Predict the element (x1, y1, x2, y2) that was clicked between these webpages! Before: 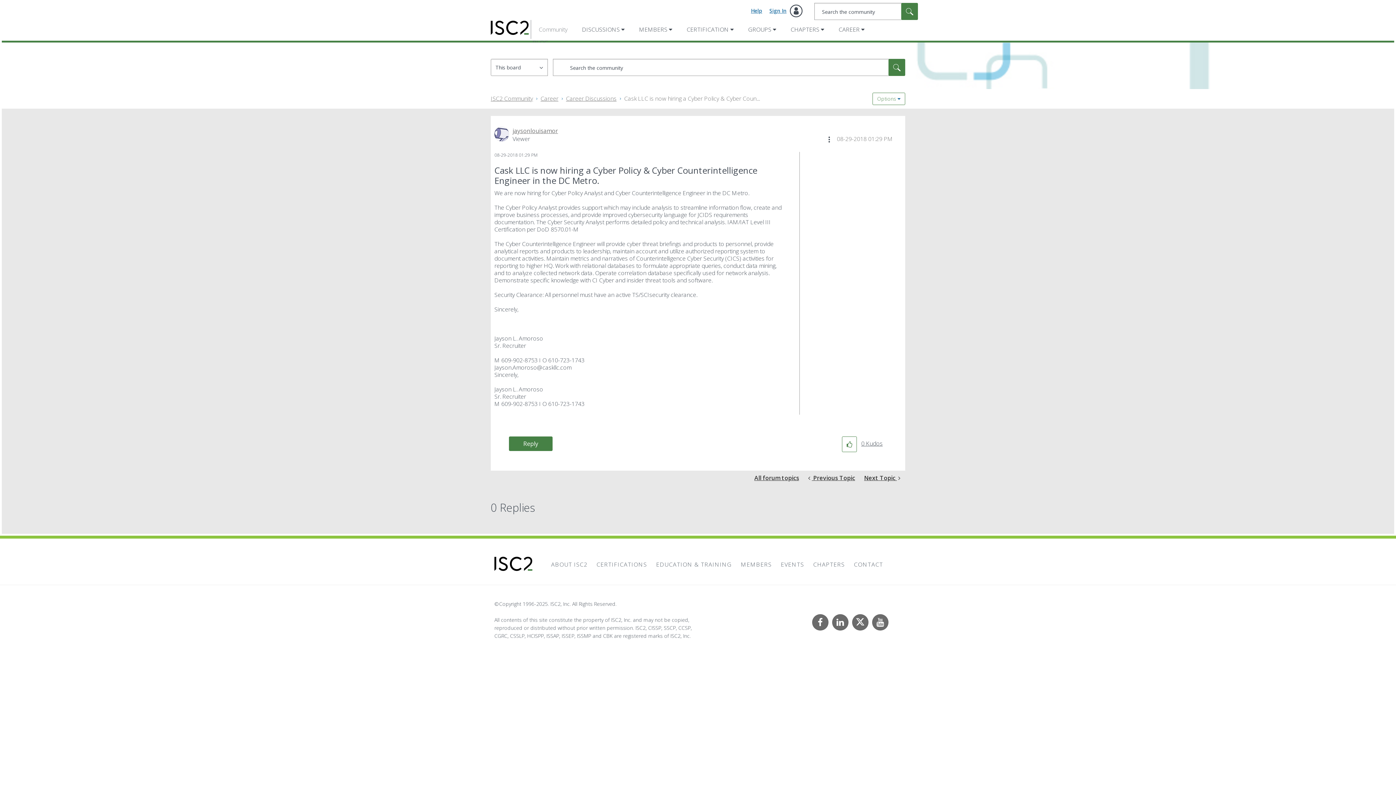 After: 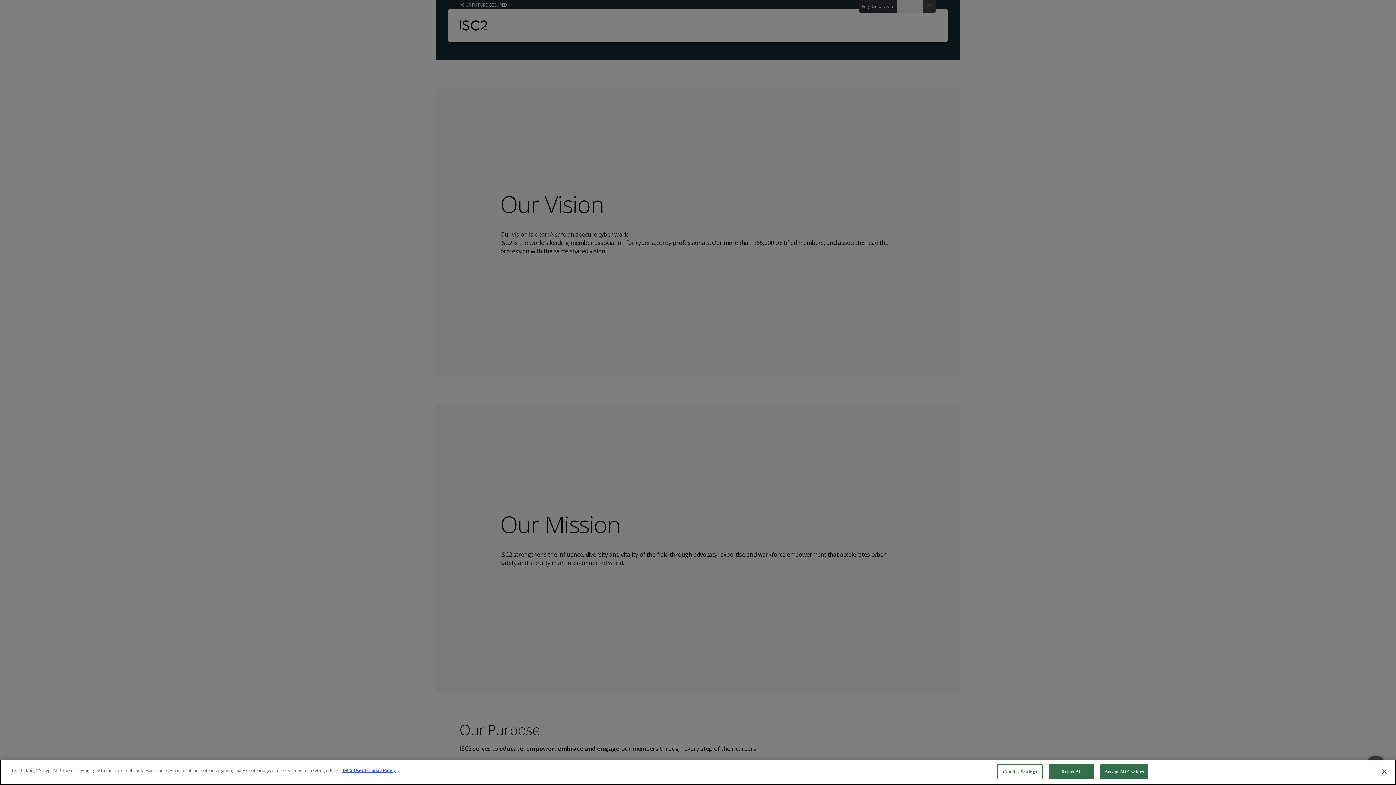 Action: label: ABOUT ISC2 bbox: (547, 560, 591, 568)